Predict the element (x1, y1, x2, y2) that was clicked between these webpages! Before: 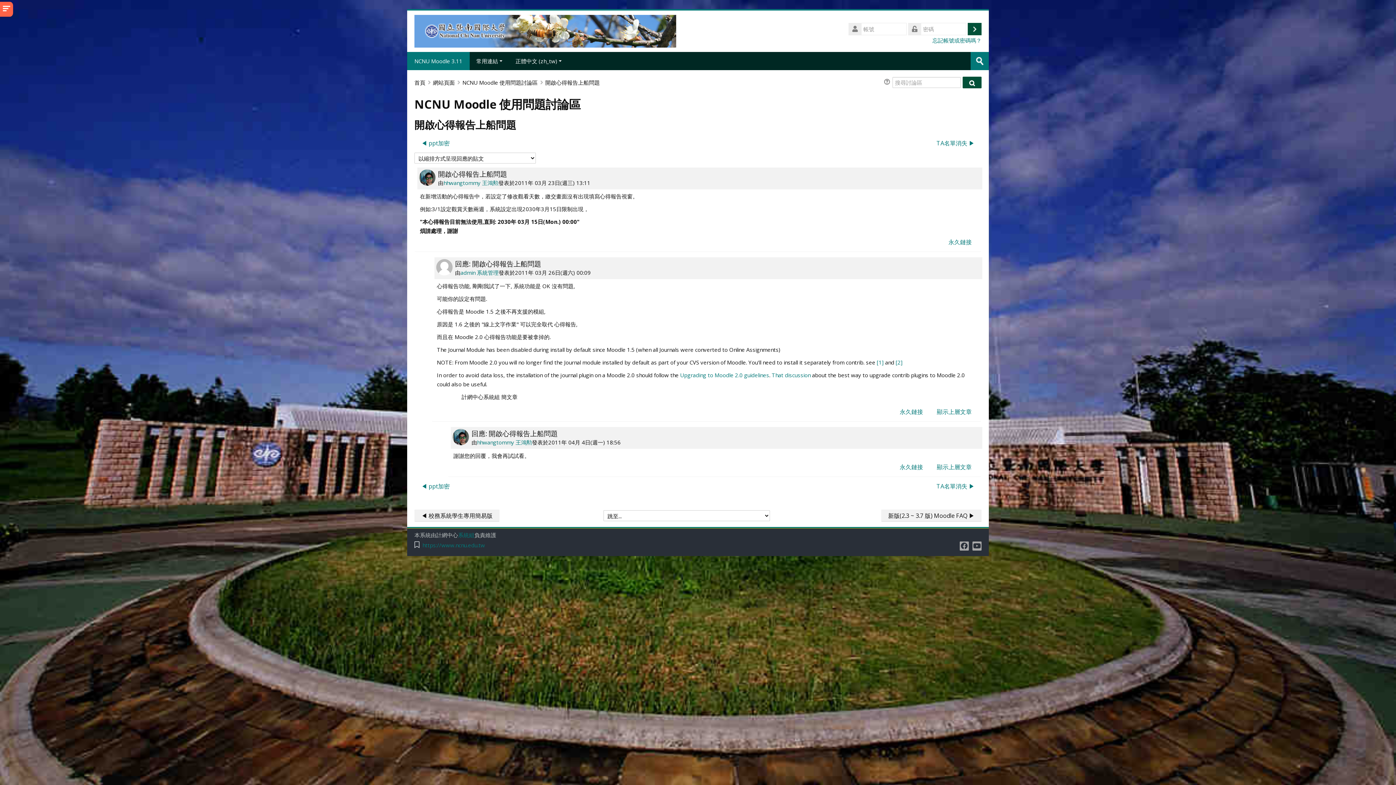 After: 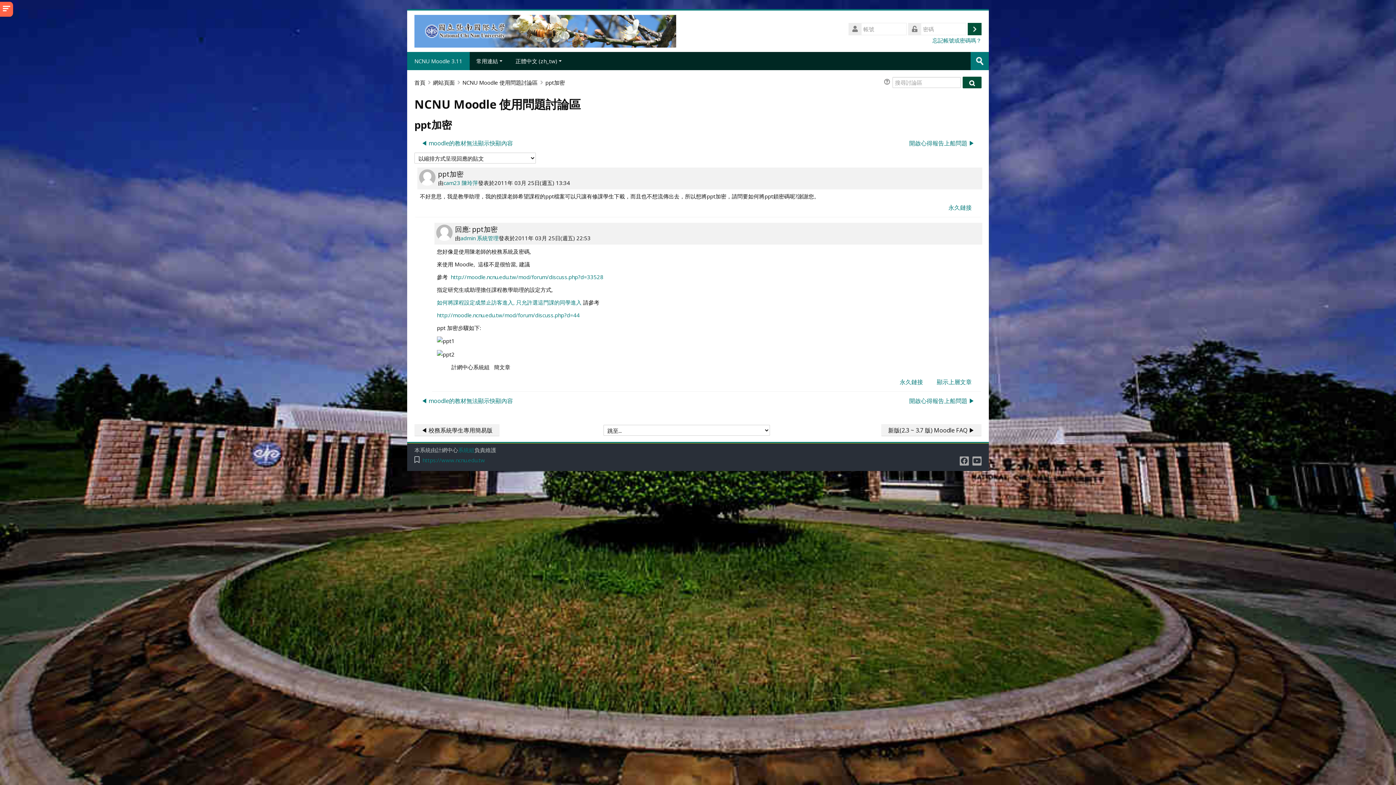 Action: label: 前面的議題:ppt加密 bbox: (414, 137, 456, 149)